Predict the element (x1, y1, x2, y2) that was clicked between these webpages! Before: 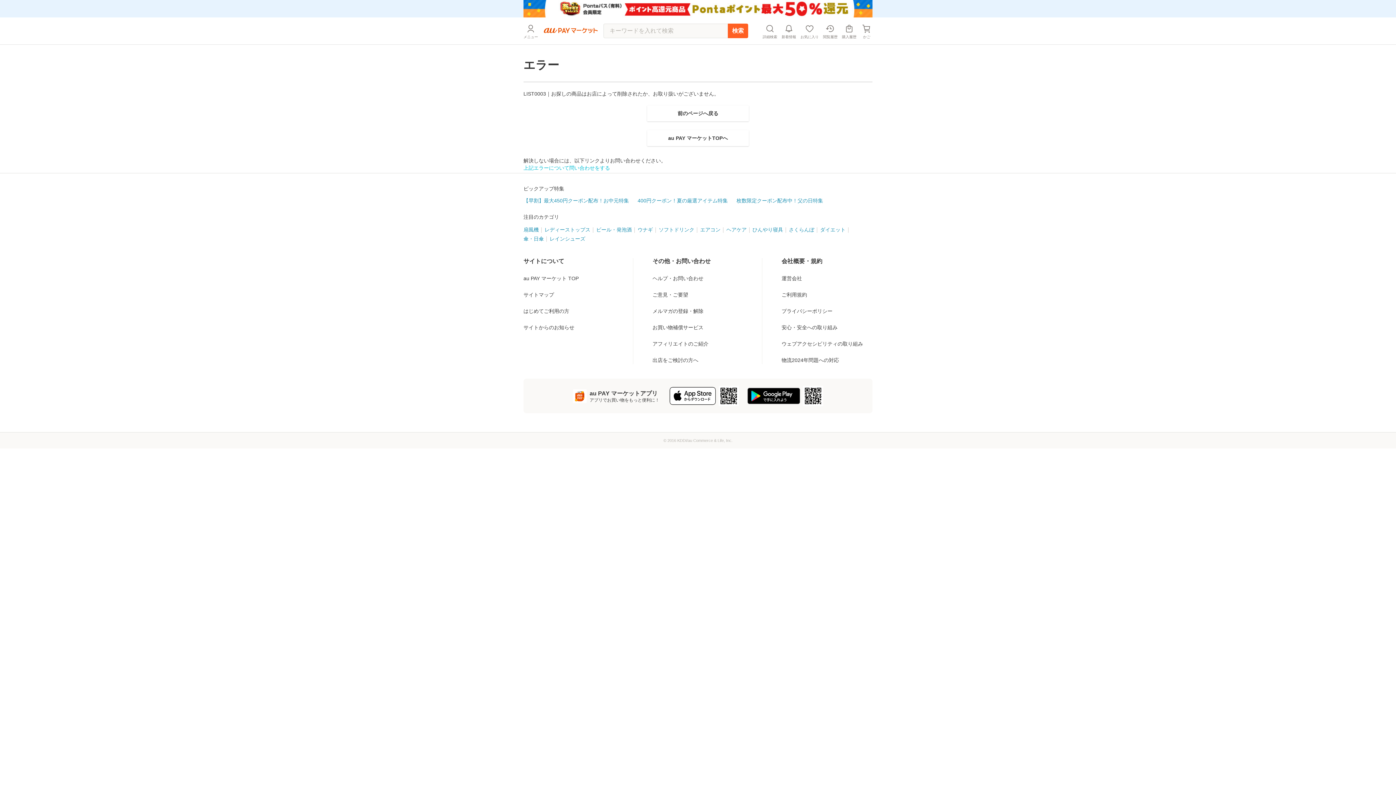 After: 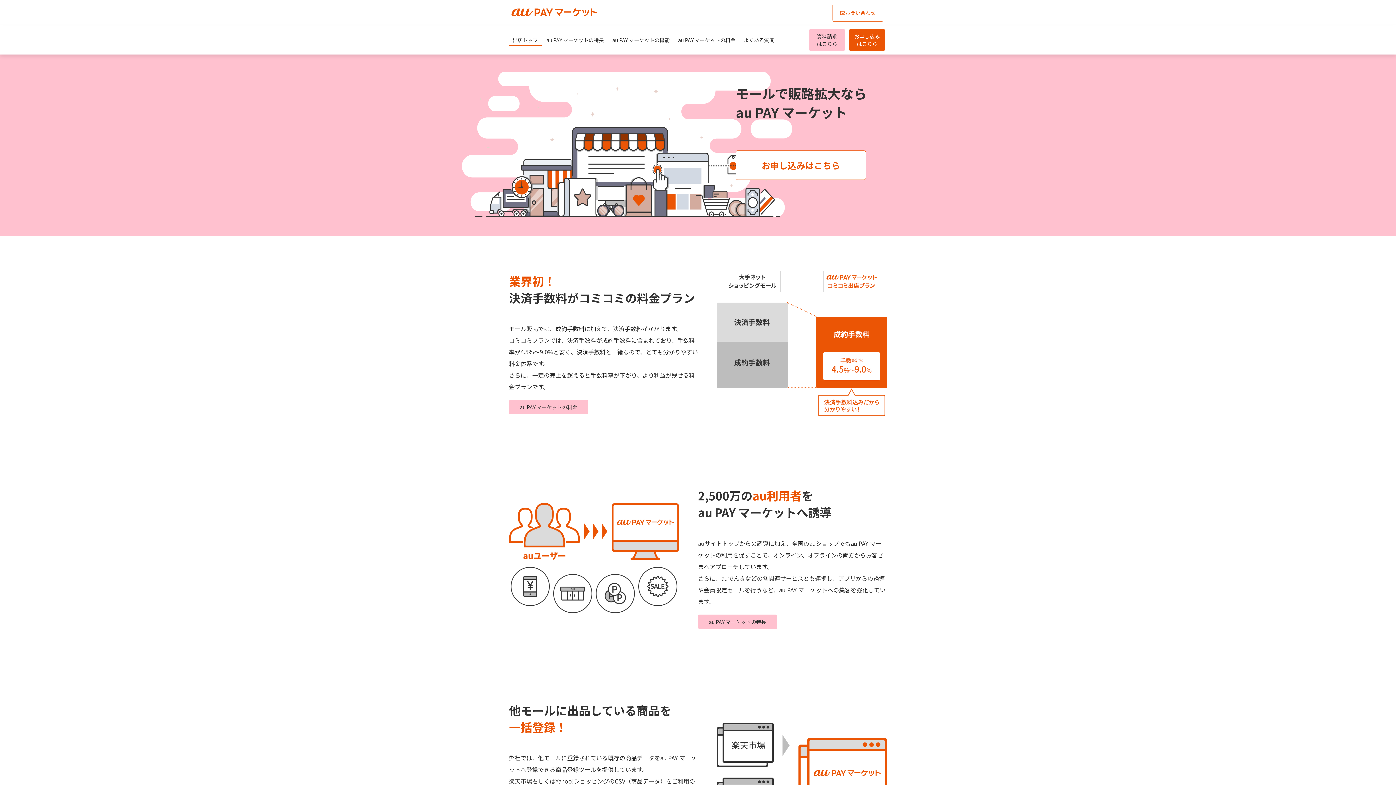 Action: bbox: (652, 339, 710, 346) label: 出店をご検討の方へ